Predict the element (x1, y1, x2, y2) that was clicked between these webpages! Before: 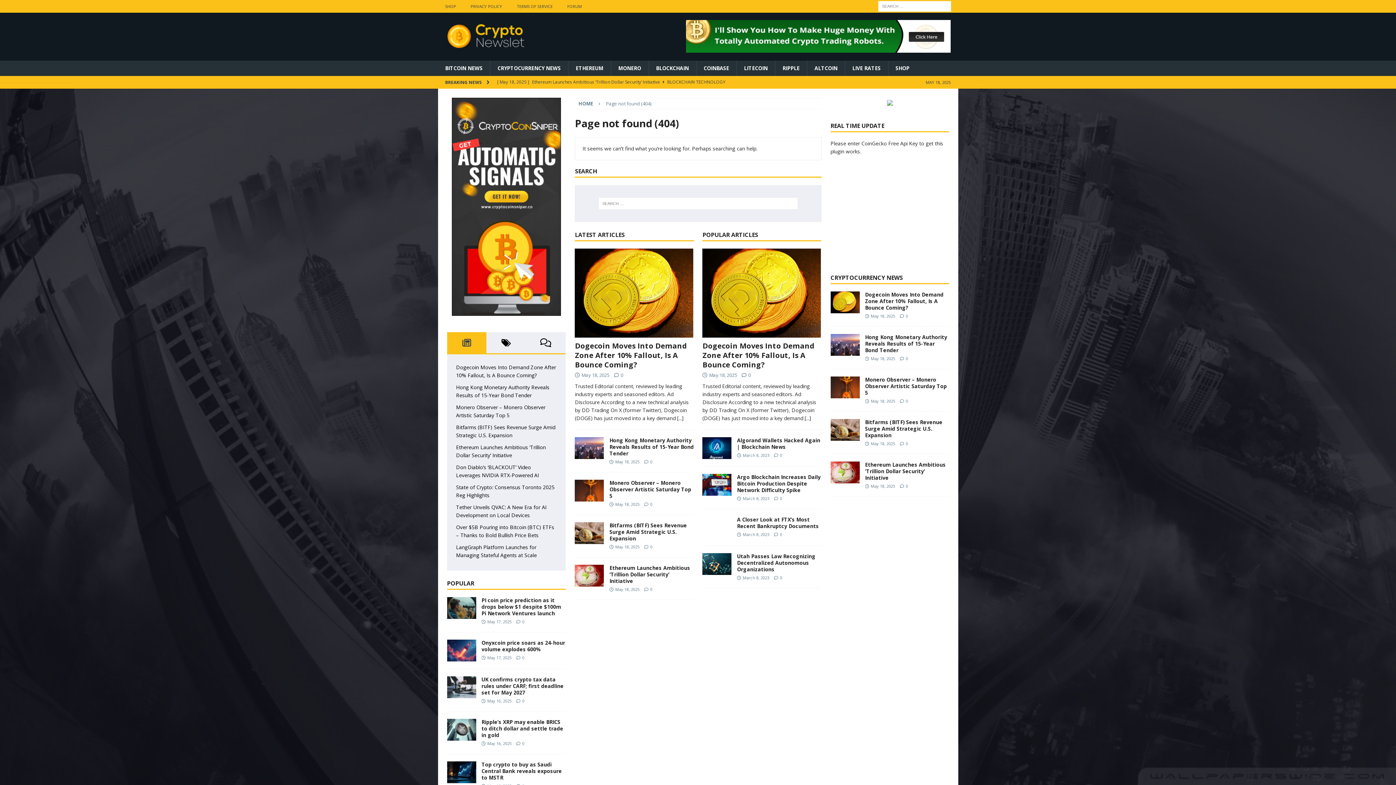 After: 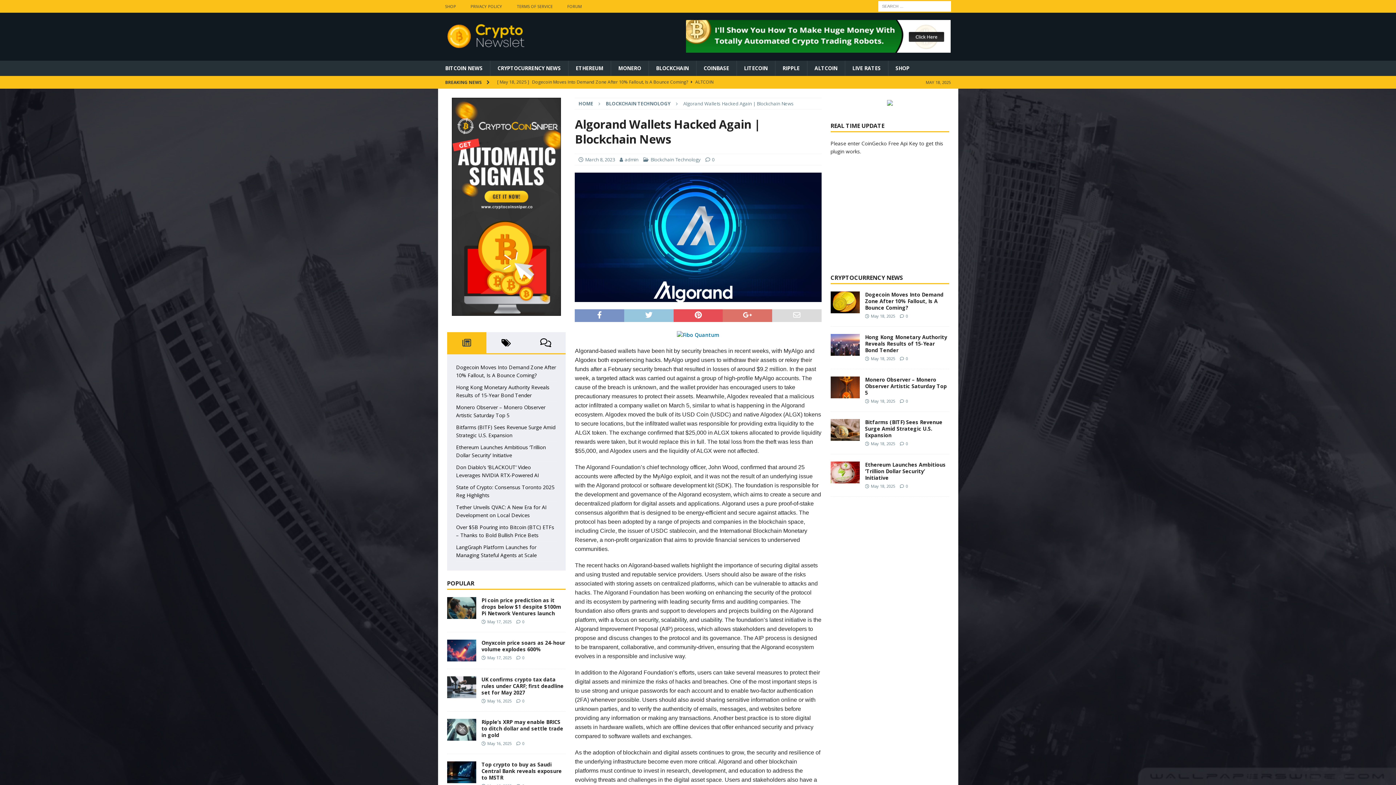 Action: bbox: (702, 437, 731, 459)